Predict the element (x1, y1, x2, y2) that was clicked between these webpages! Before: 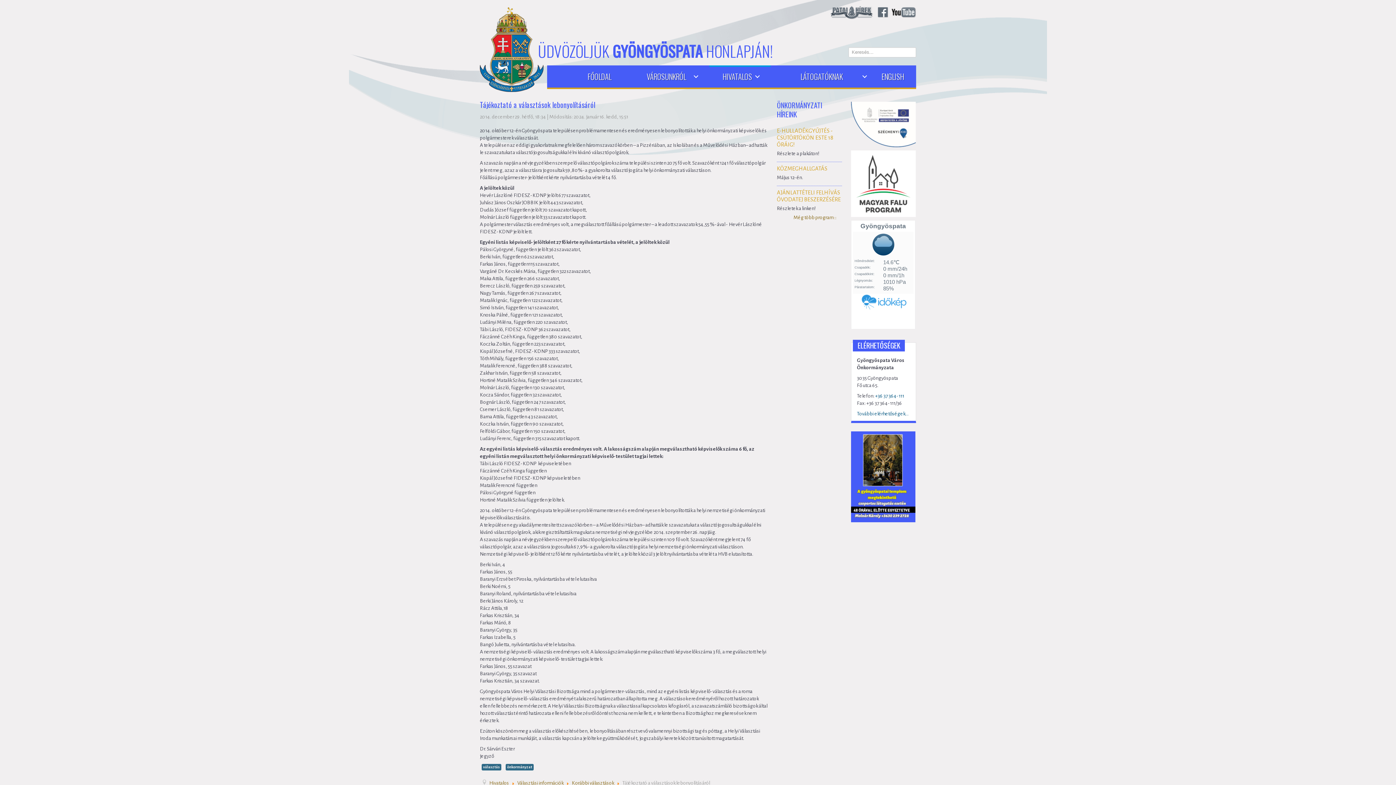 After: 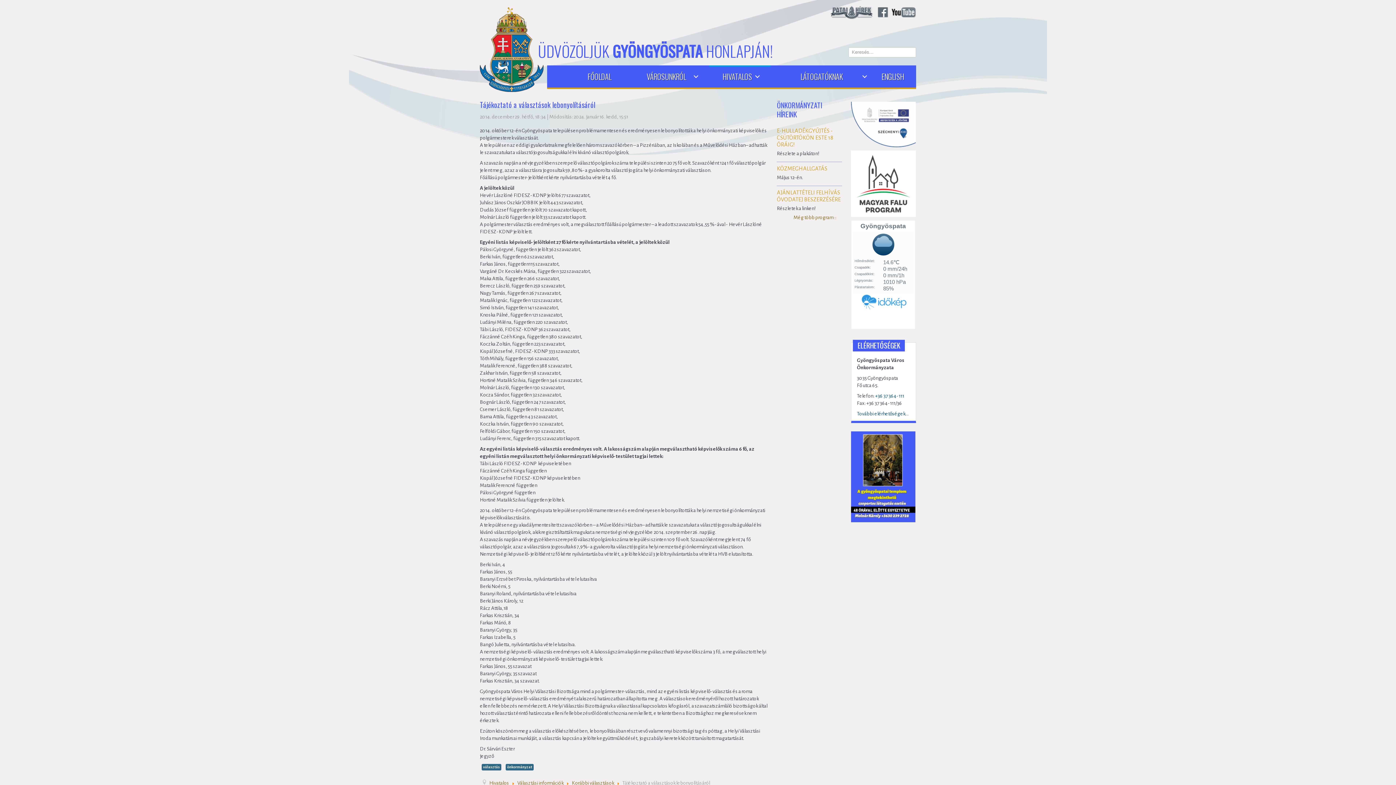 Action: label: Tájékoztató a választások lebonyolításáról bbox: (480, 100, 595, 112)